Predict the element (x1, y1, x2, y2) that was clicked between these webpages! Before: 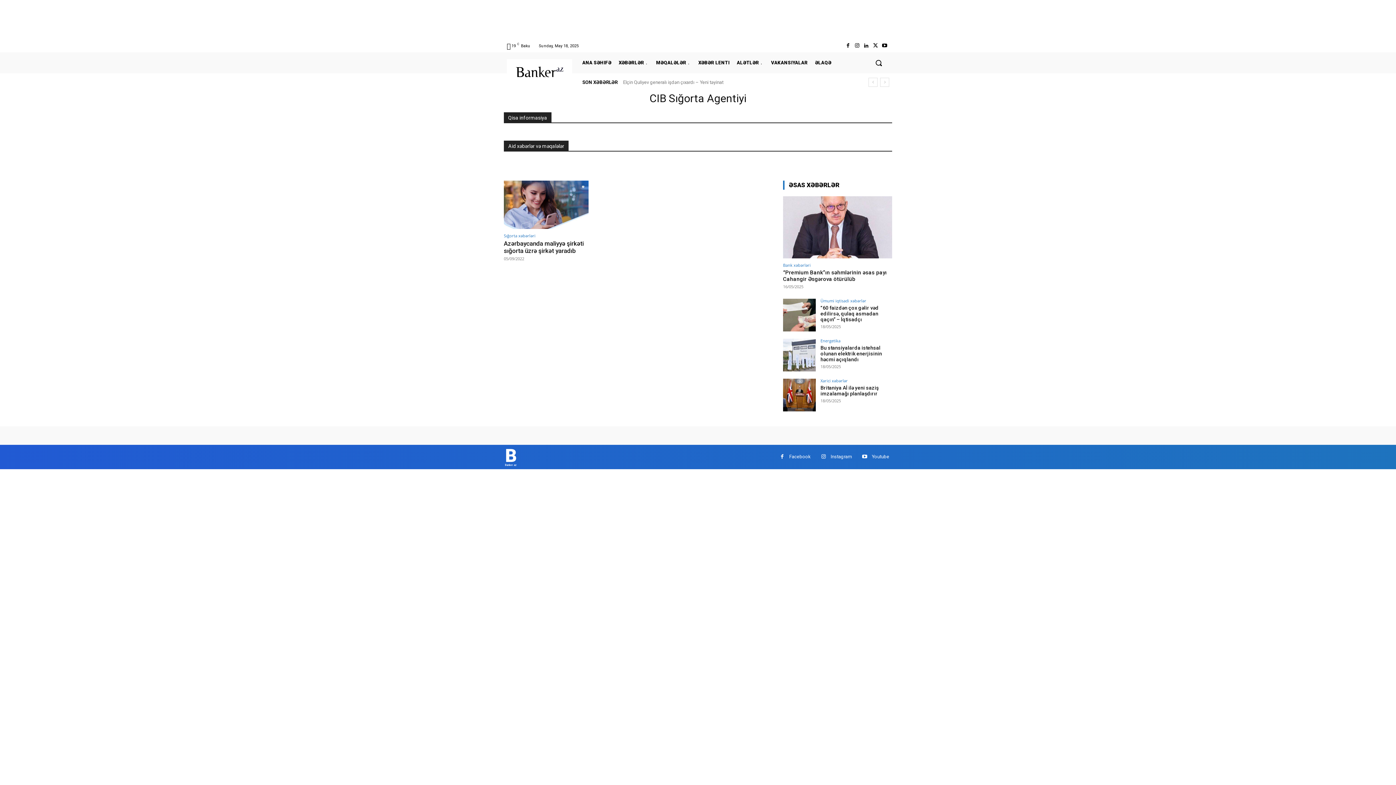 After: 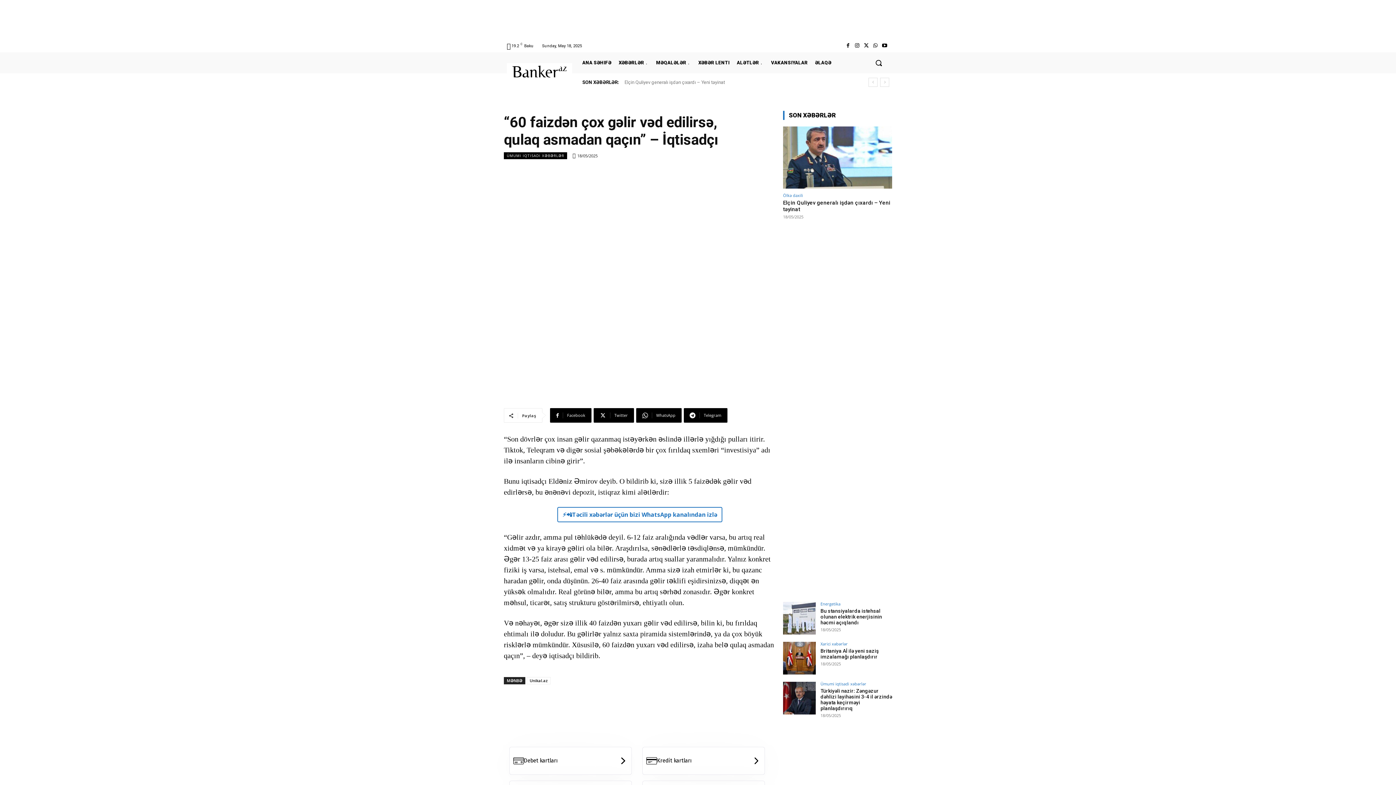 Action: label: “60 faizdən çox gəlir vəd edilirsə, qulaq asmadan qaçın” – İqtisadçı bbox: (820, 305, 878, 322)